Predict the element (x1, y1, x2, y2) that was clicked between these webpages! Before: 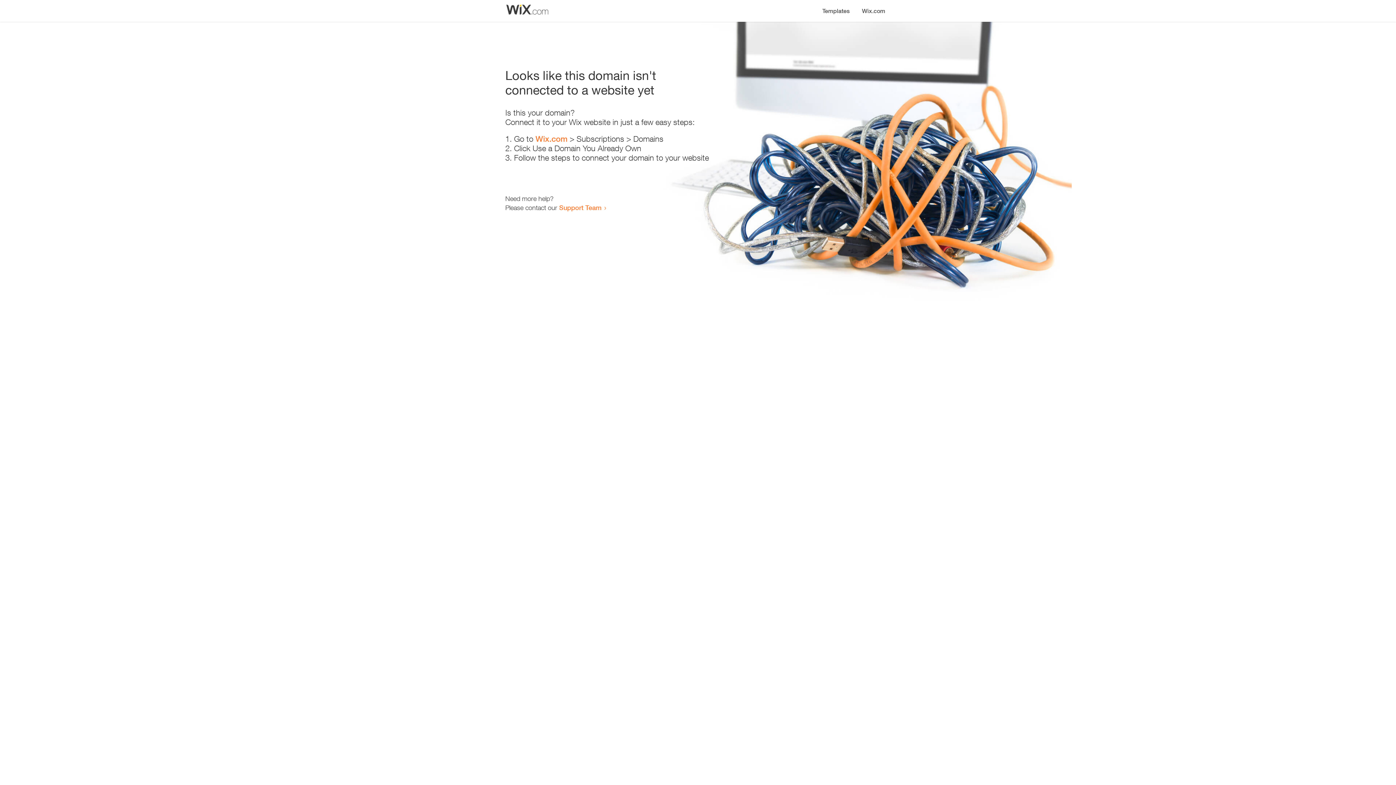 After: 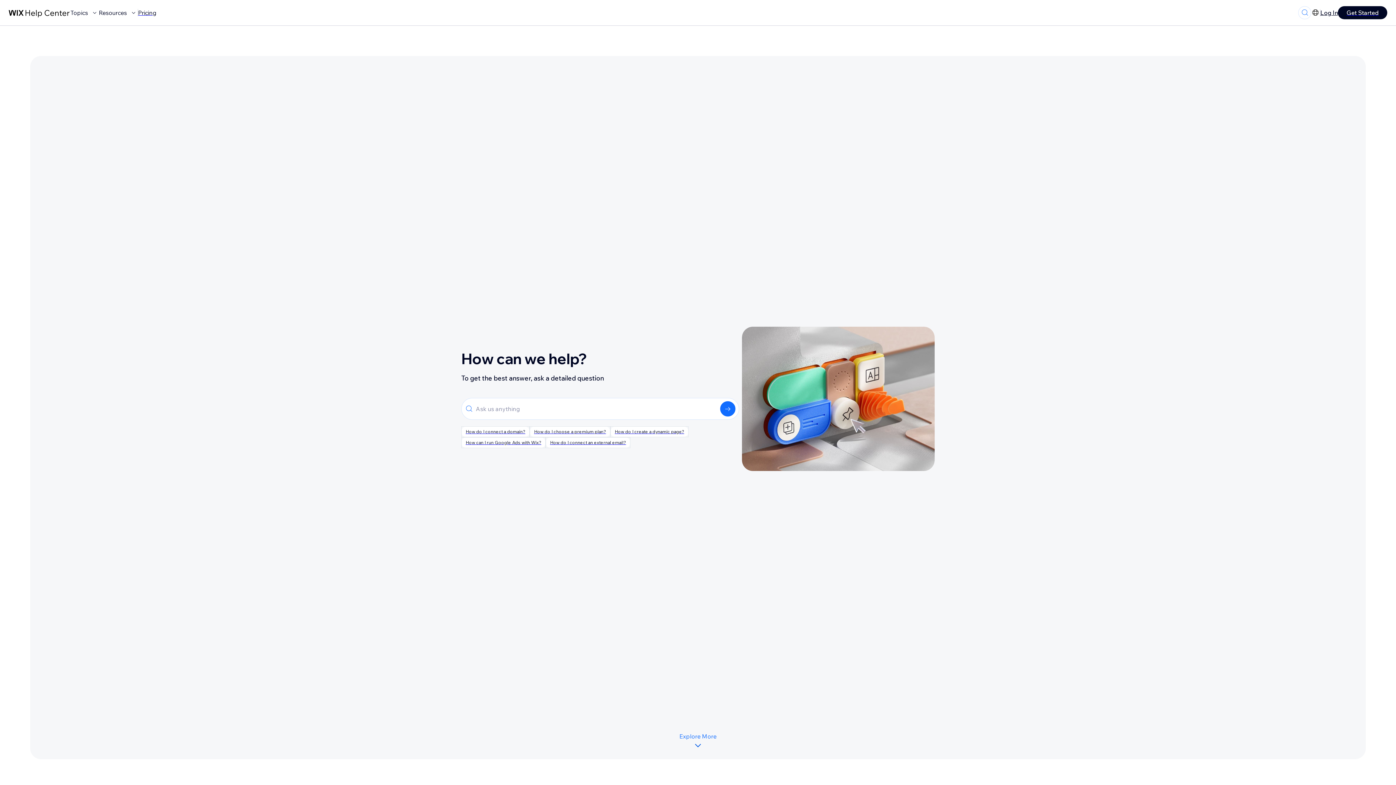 Action: label: Support Team bbox: (559, 203, 601, 211)